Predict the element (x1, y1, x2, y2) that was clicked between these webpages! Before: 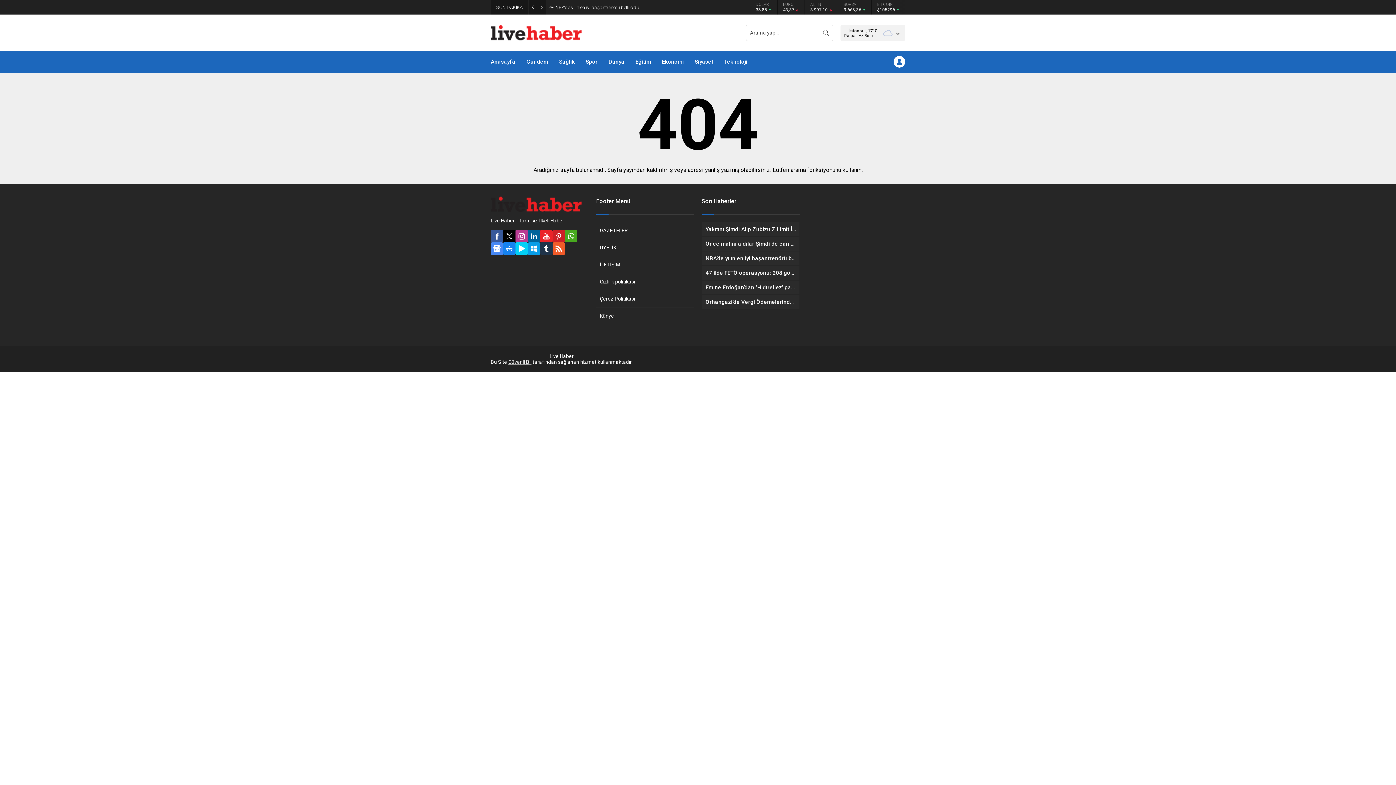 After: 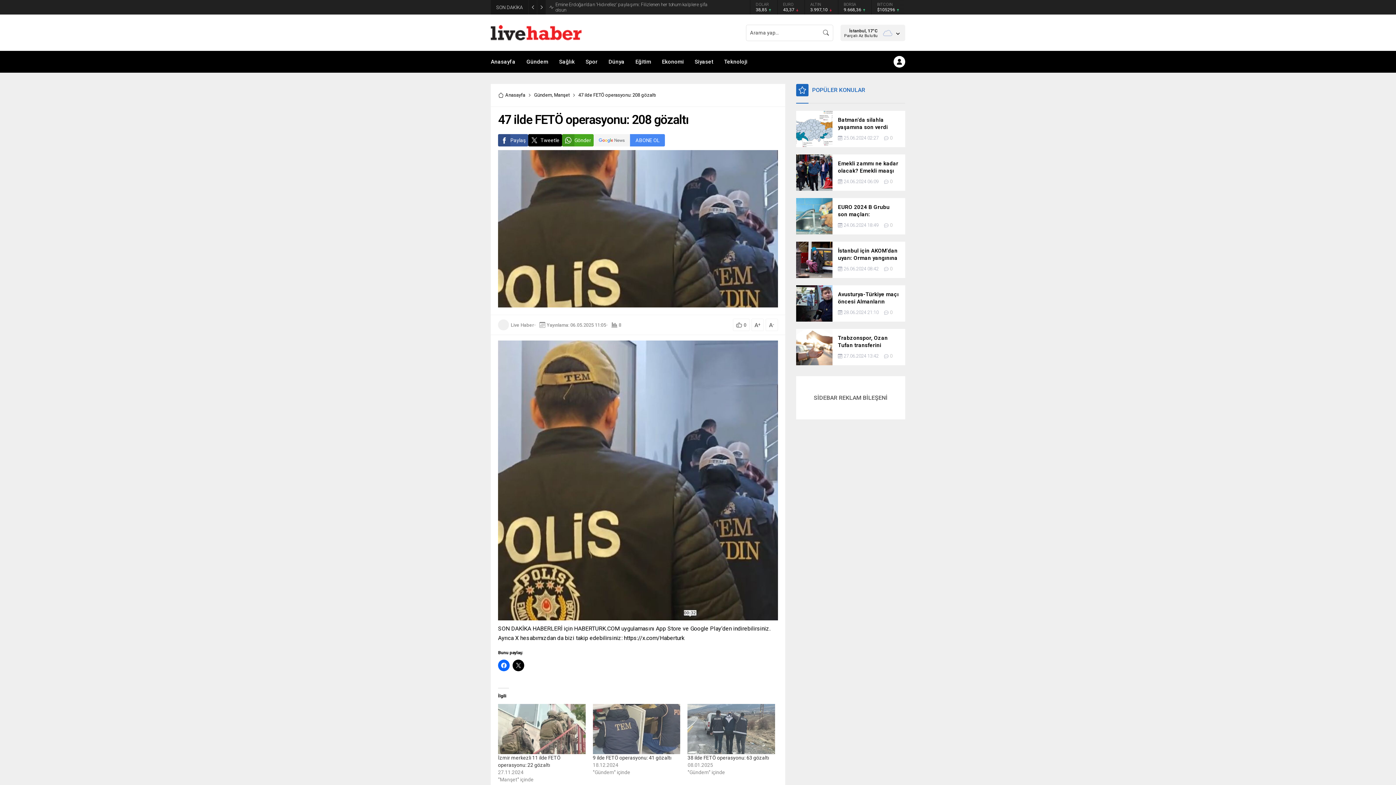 Action: label: 47 ilde FETÖ operasyonu: 208 gözaltı bbox: (705, 269, 796, 276)